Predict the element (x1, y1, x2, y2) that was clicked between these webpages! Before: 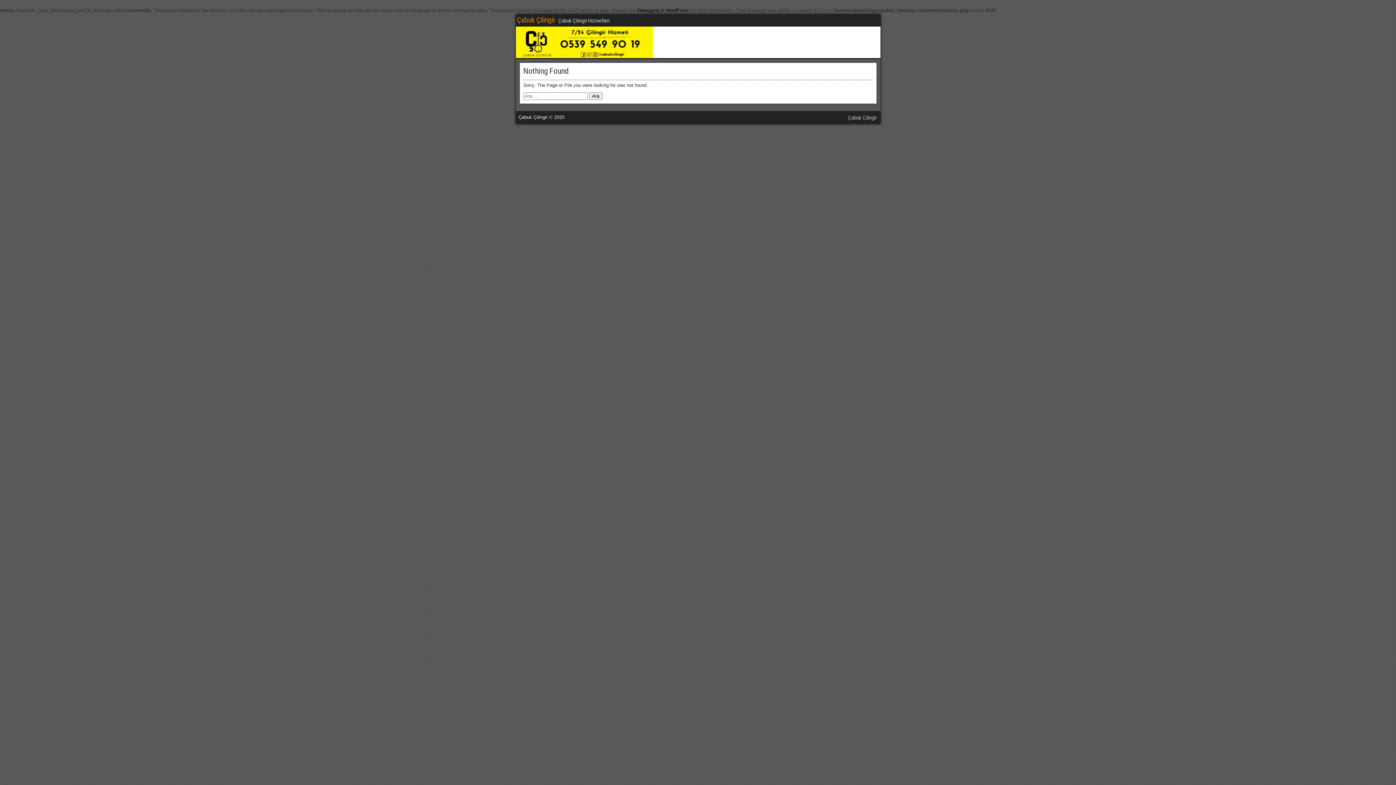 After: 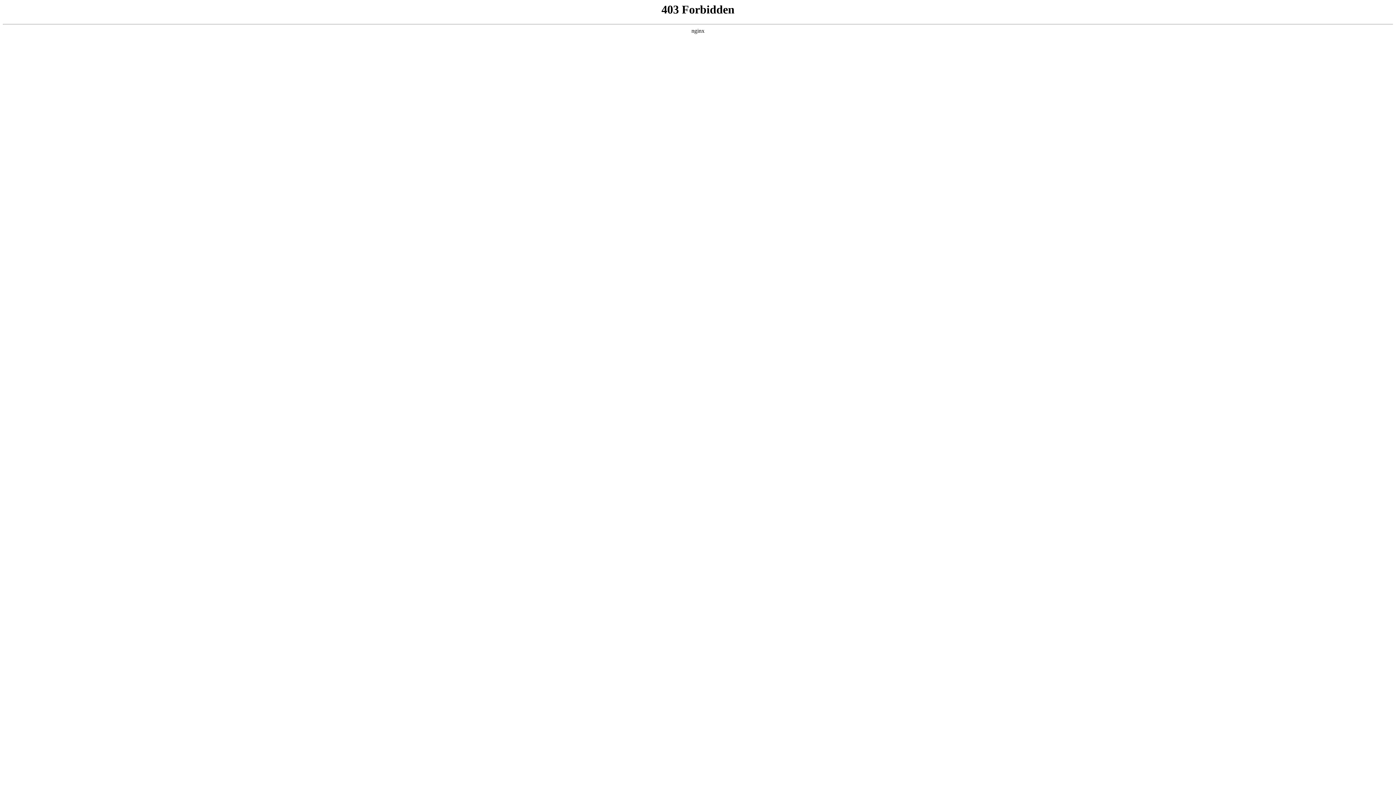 Action: label: Debugging in WordPress bbox: (637, 7, 689, 13)